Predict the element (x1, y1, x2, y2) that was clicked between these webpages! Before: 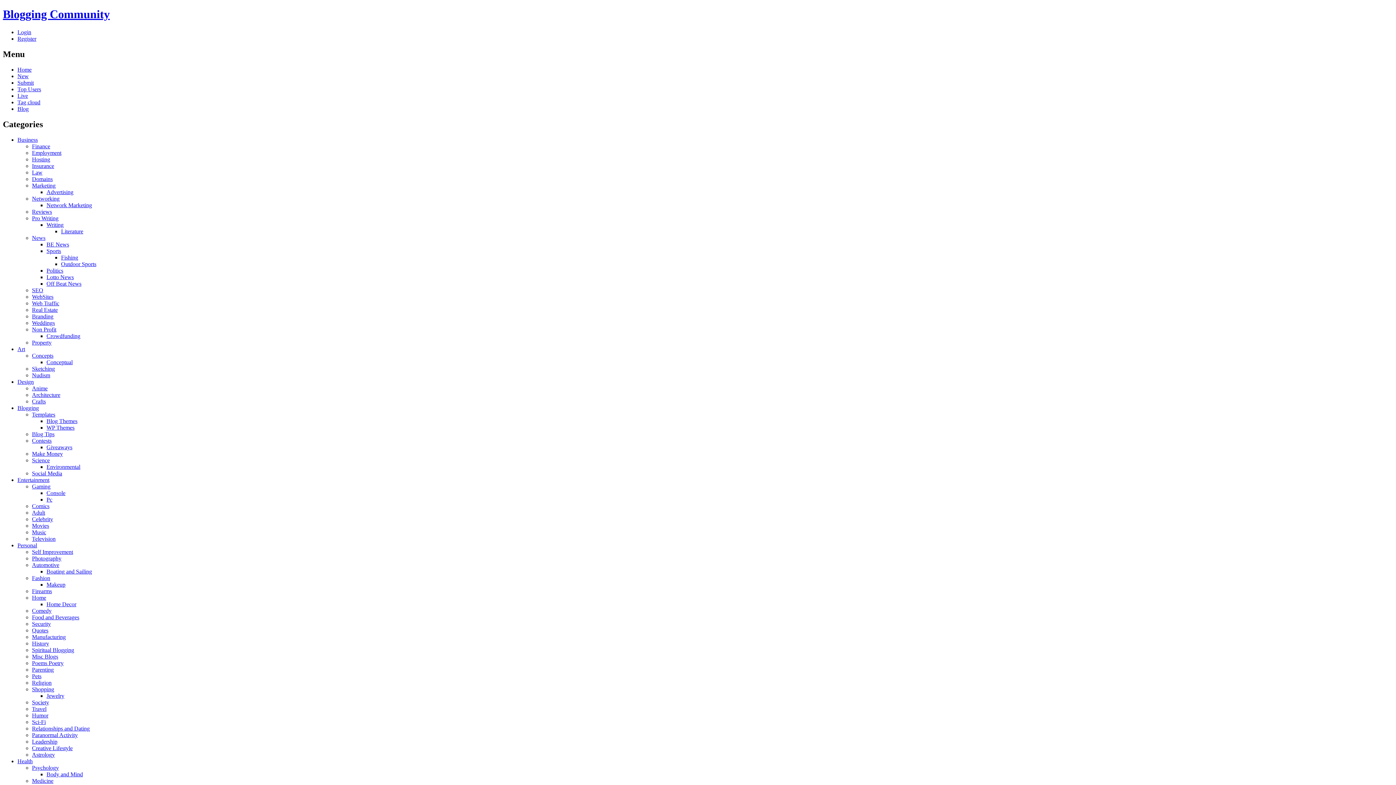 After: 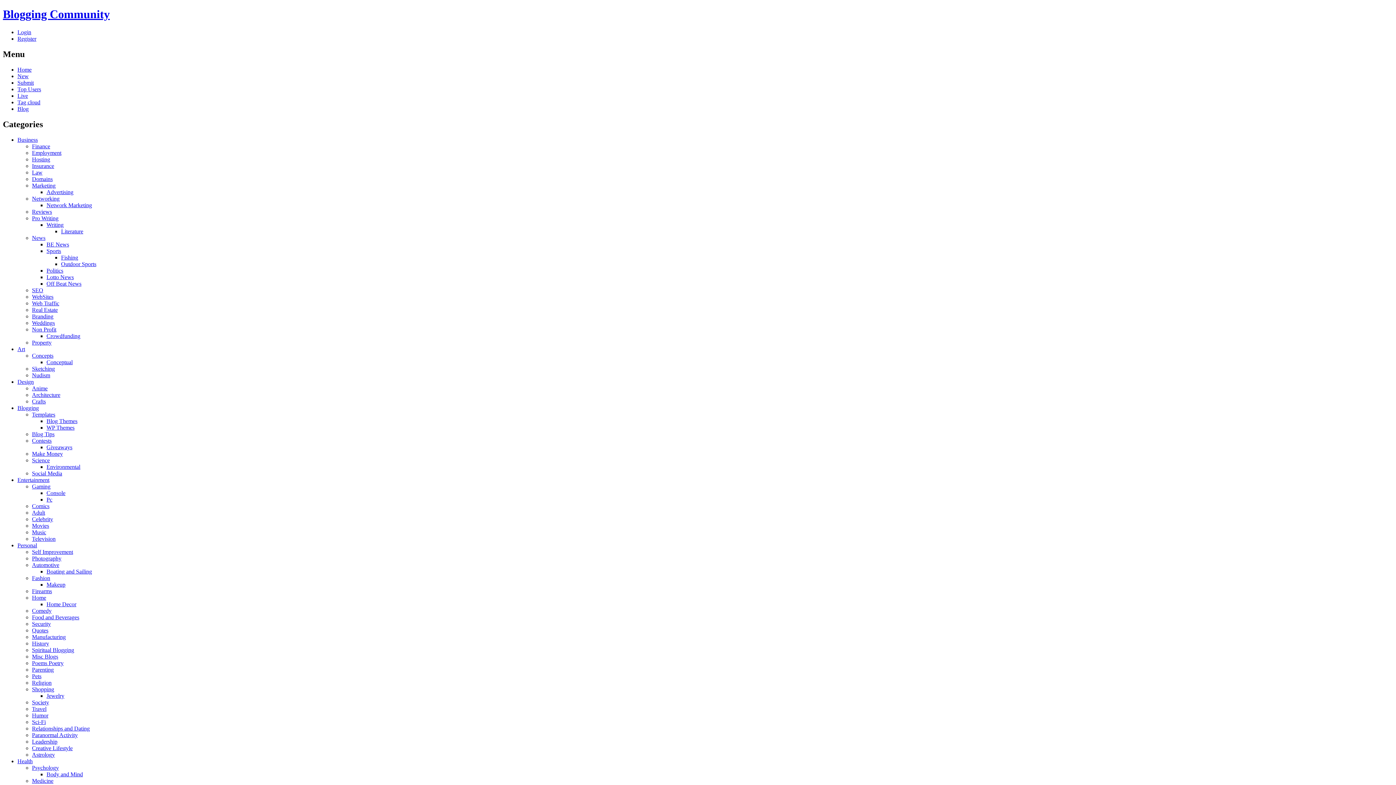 Action: bbox: (32, 706, 46, 712) label: Travel